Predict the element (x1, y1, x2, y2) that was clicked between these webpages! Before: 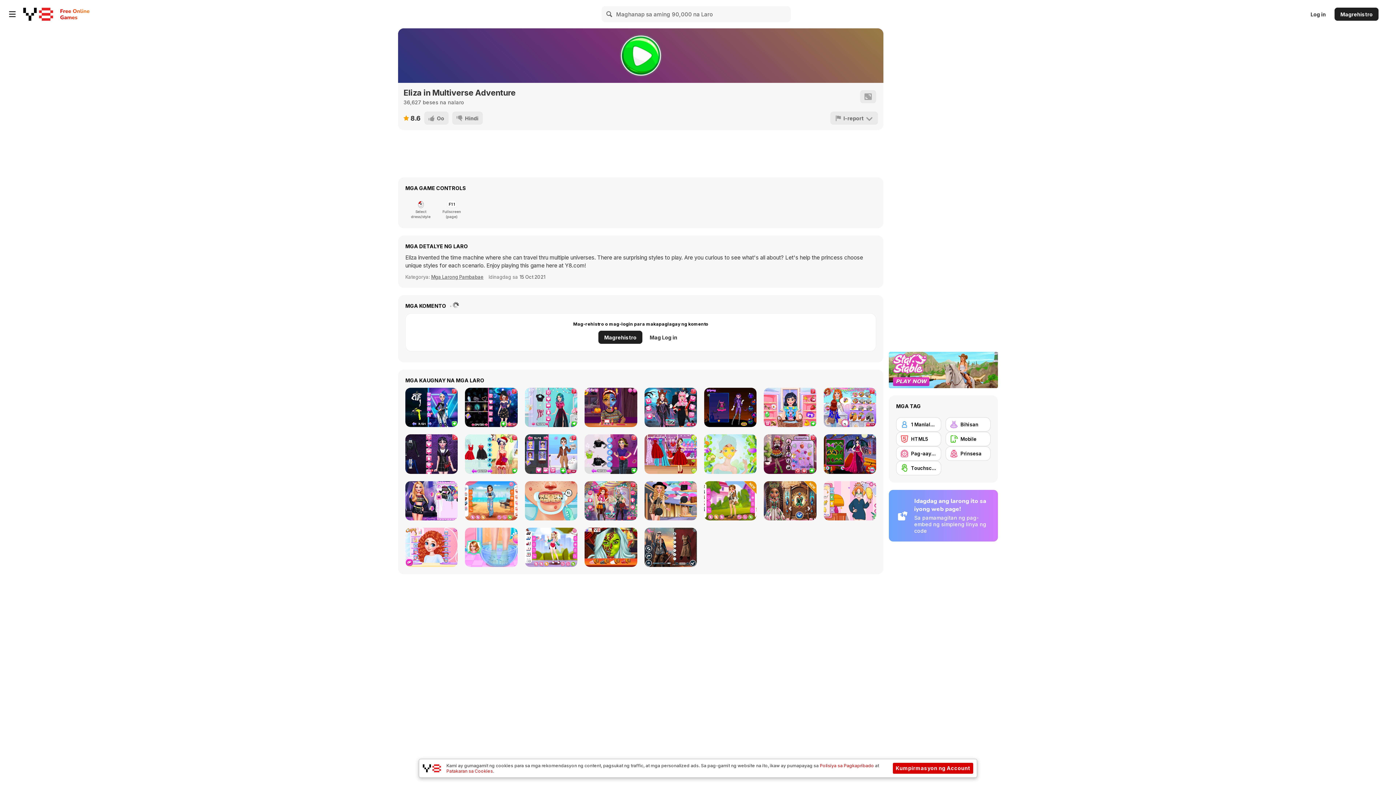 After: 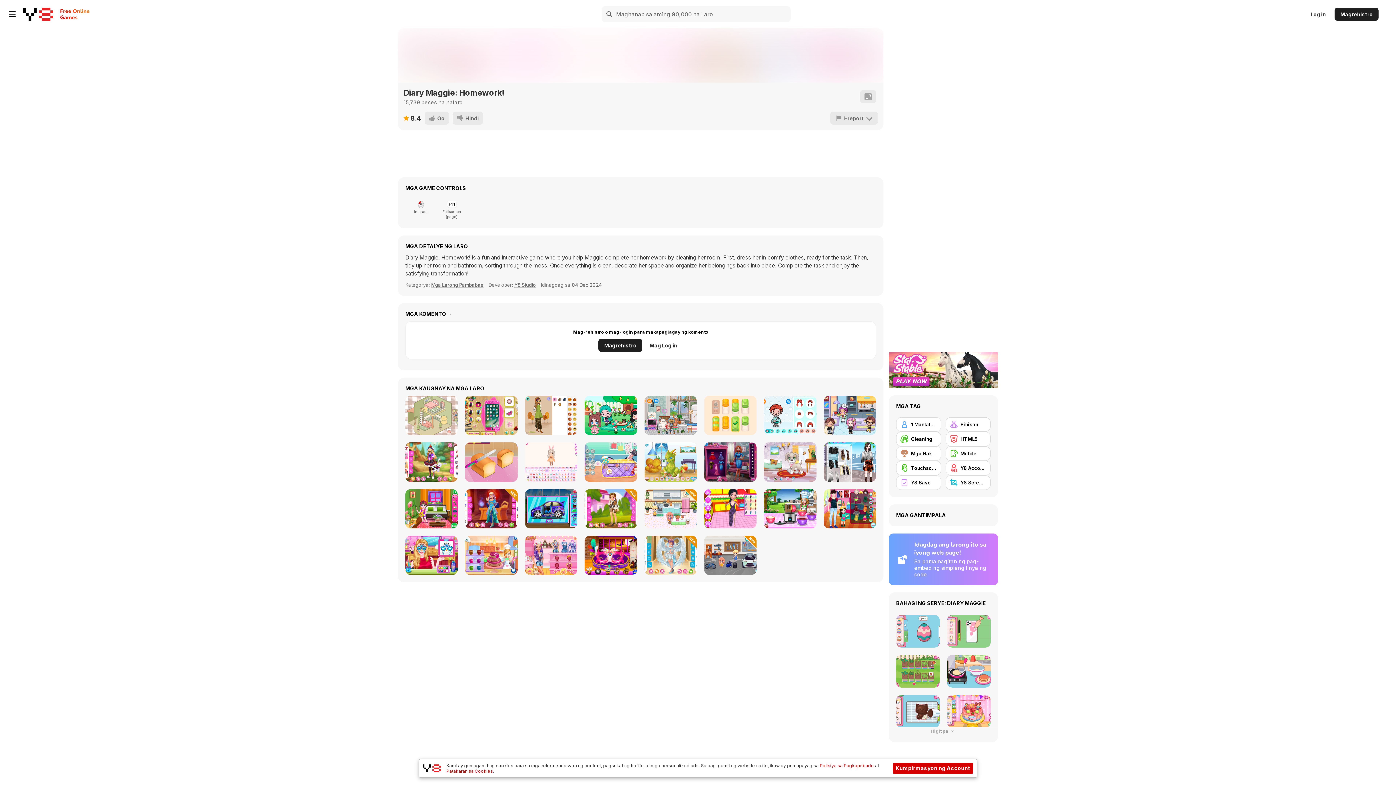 Action: bbox: (823, 481, 876, 520) label: Diary Maggie: Homework!